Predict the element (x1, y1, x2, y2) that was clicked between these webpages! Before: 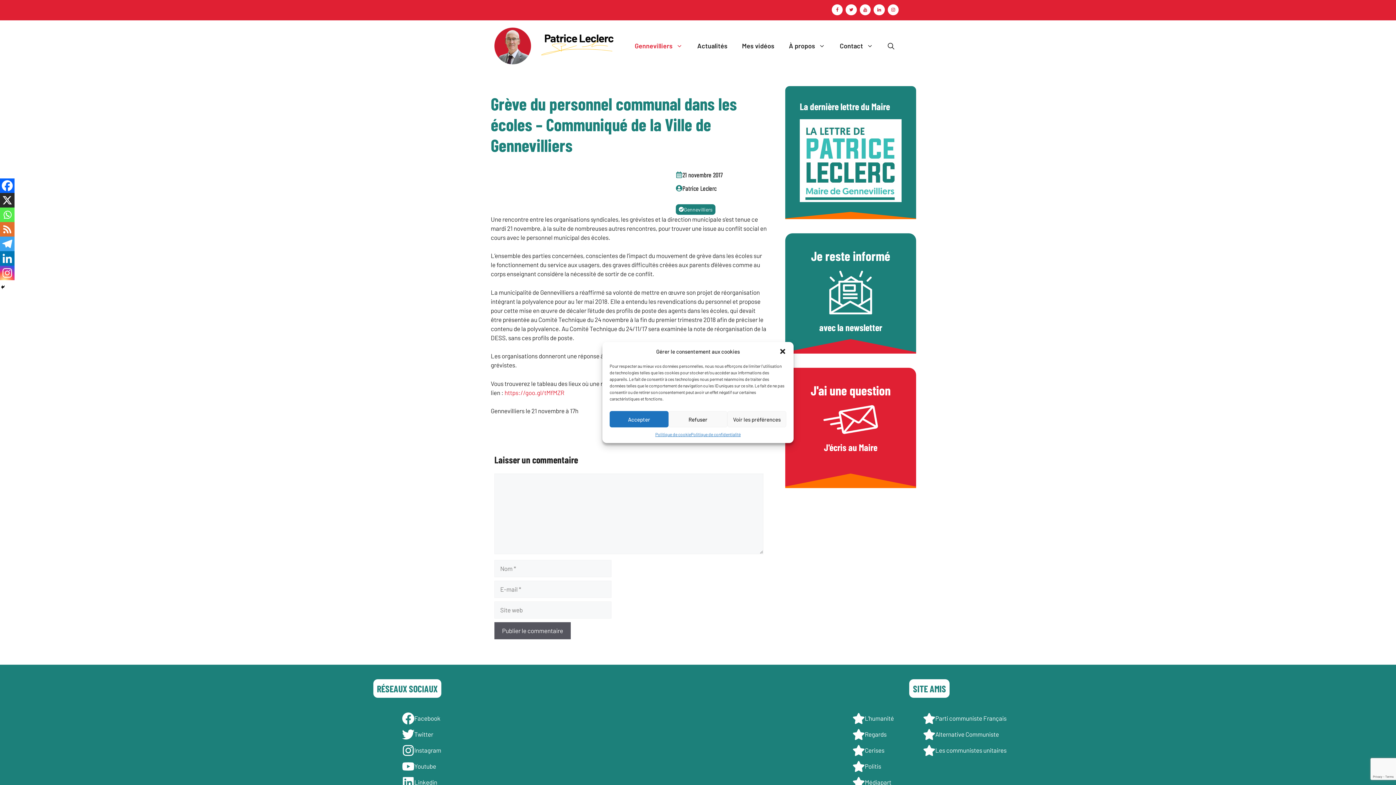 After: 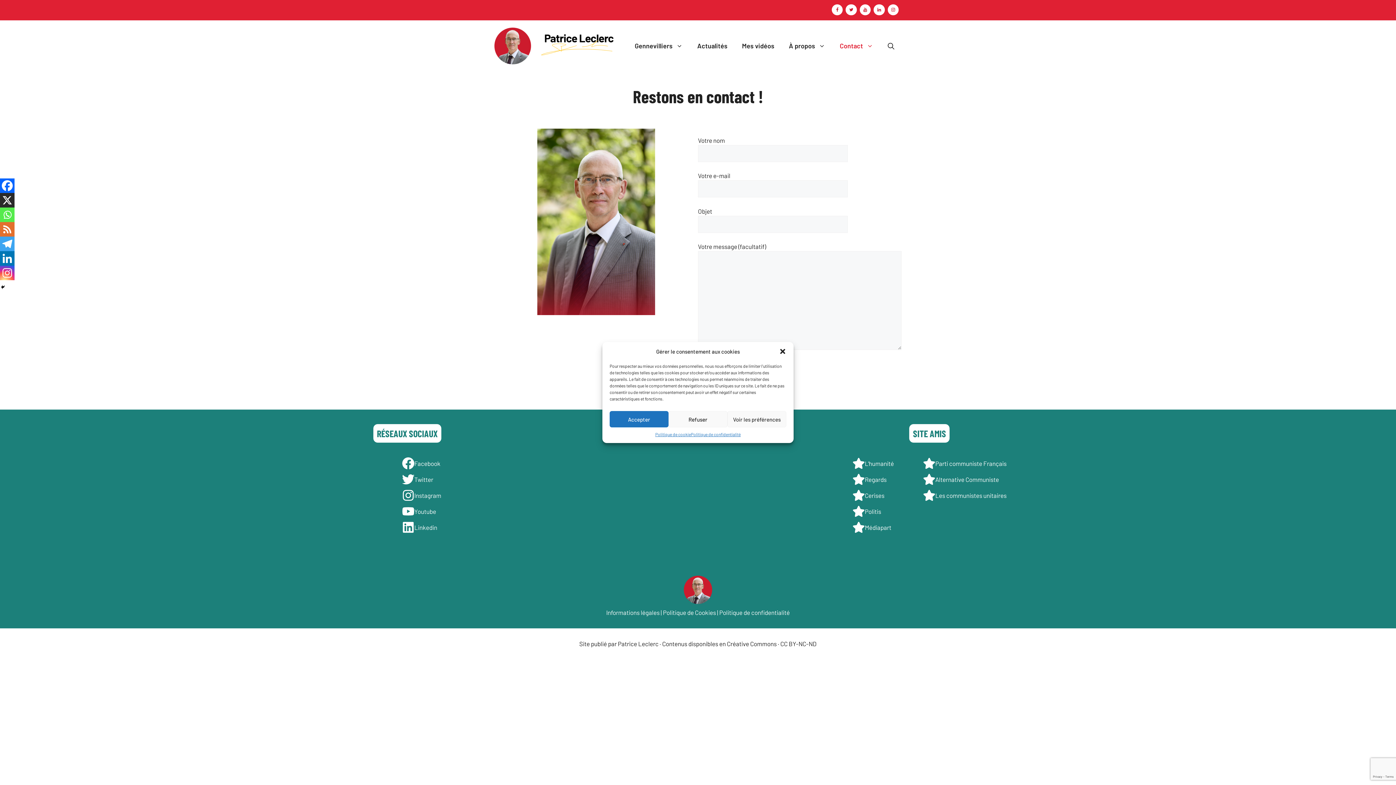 Action: bbox: (823, 405, 878, 434)